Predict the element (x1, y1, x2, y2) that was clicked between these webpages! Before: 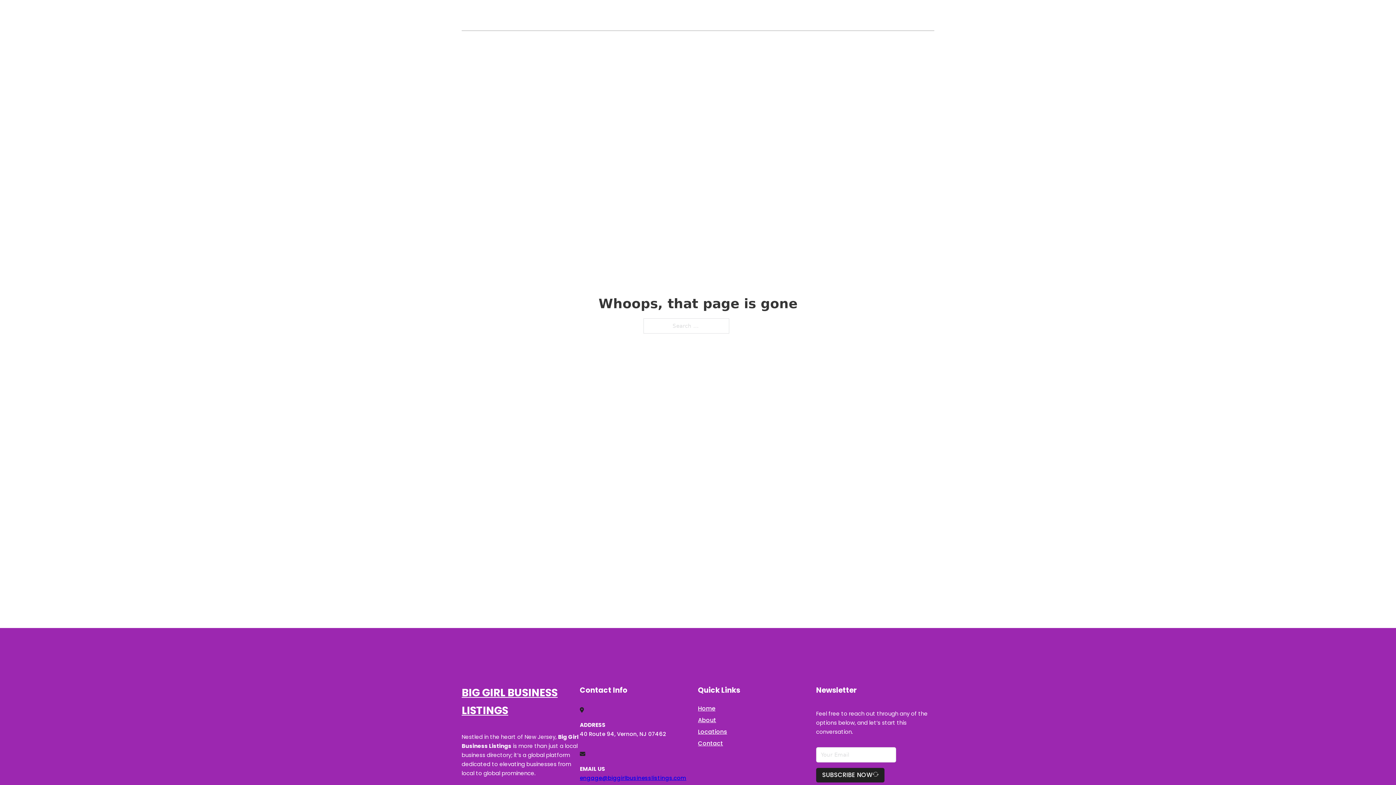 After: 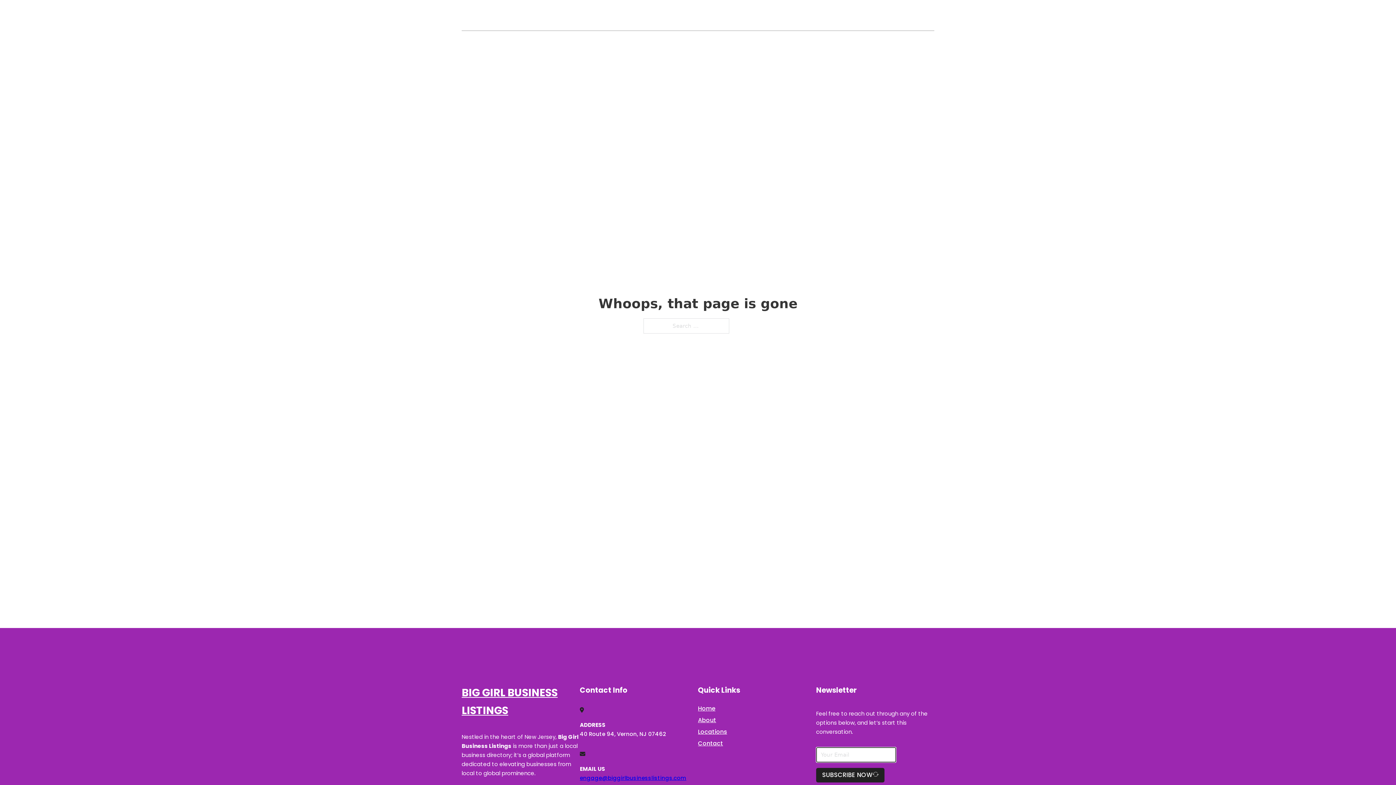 Action: label: SUBSCRIBE NOW bbox: (816, 768, 884, 782)